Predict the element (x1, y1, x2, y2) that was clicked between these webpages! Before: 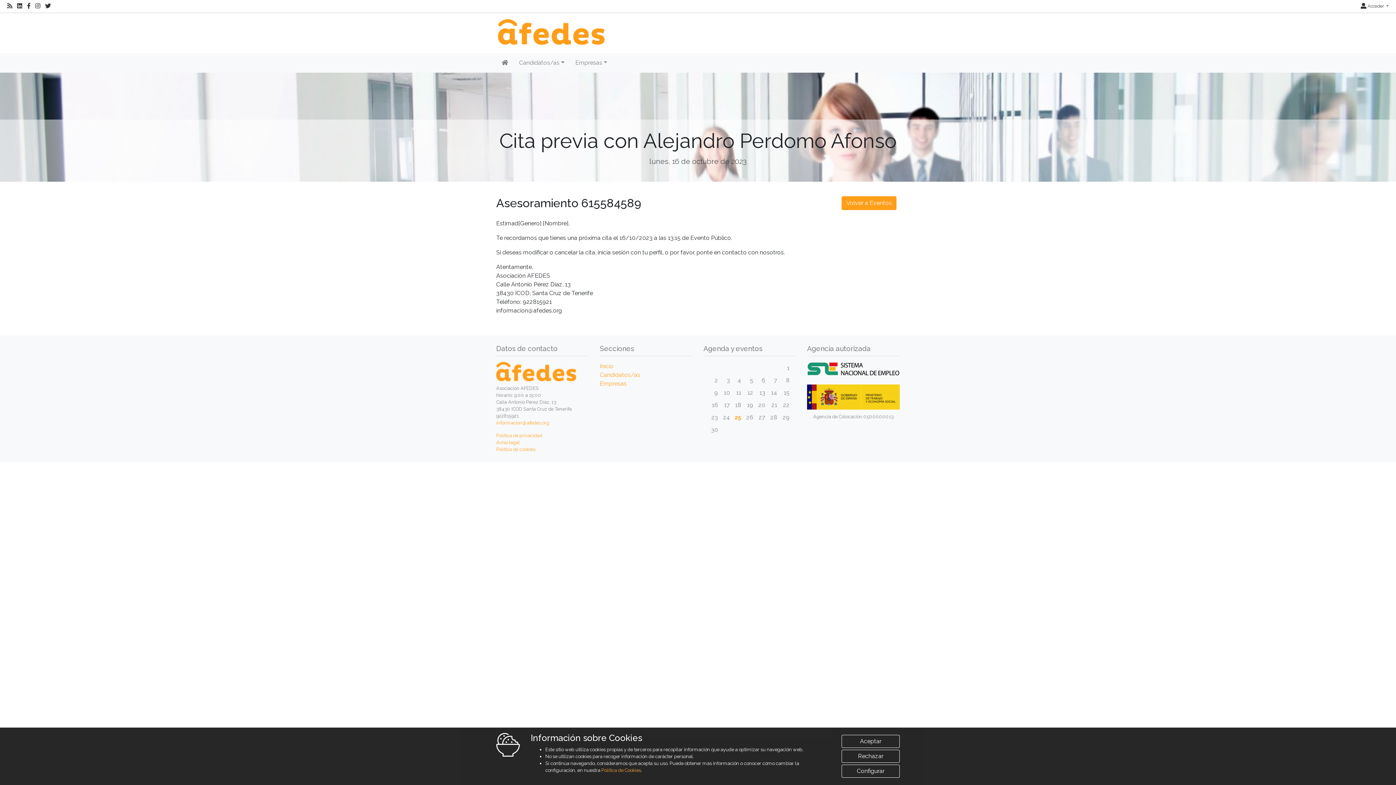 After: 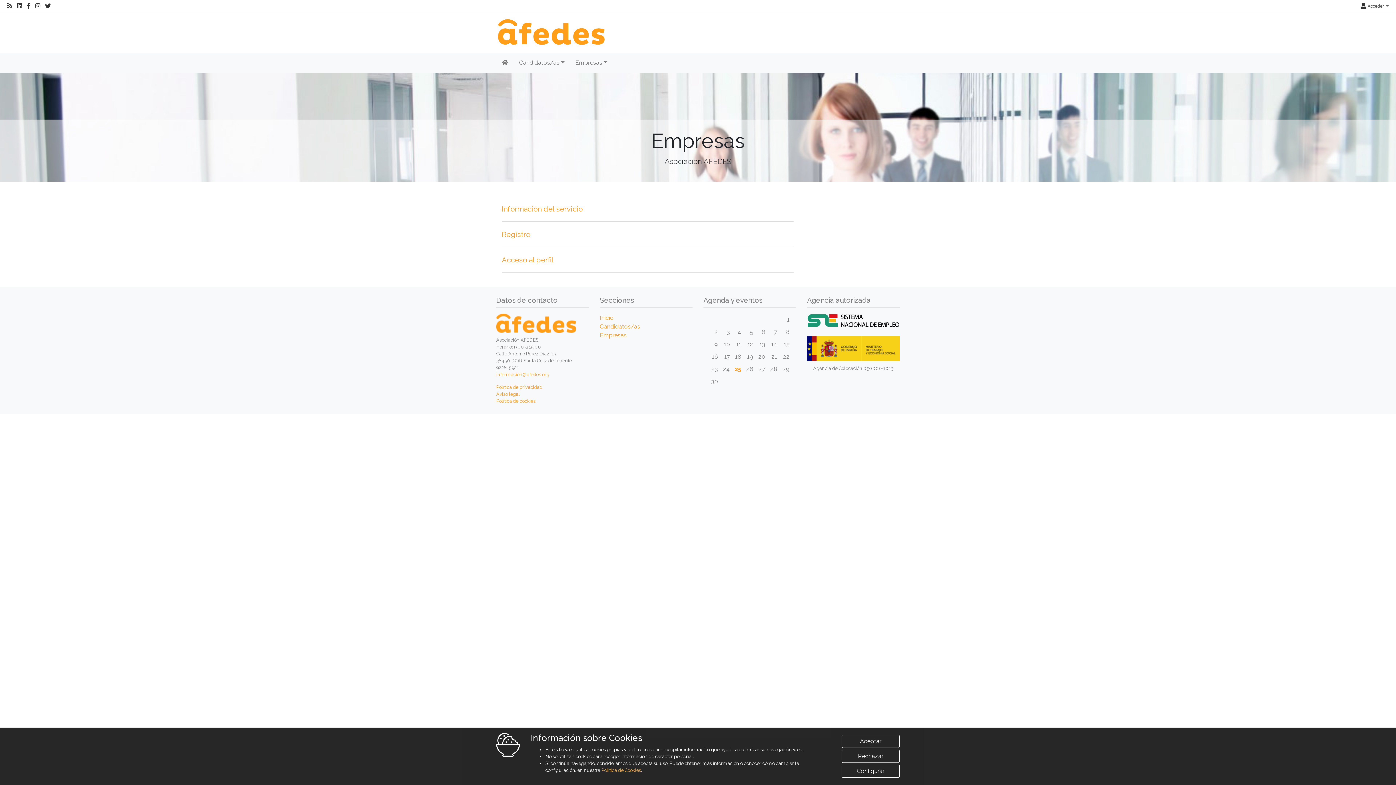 Action: label: Empresas bbox: (600, 380, 626, 387)